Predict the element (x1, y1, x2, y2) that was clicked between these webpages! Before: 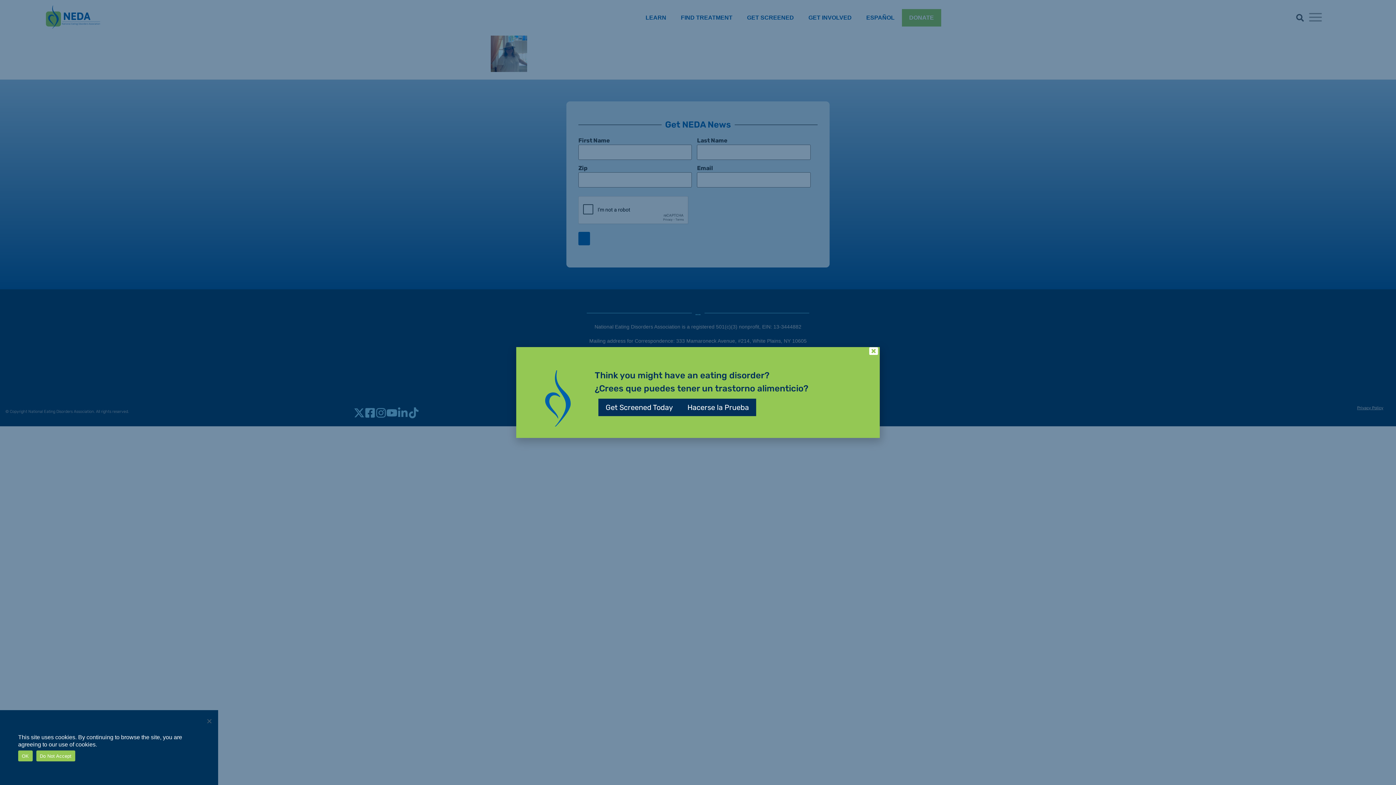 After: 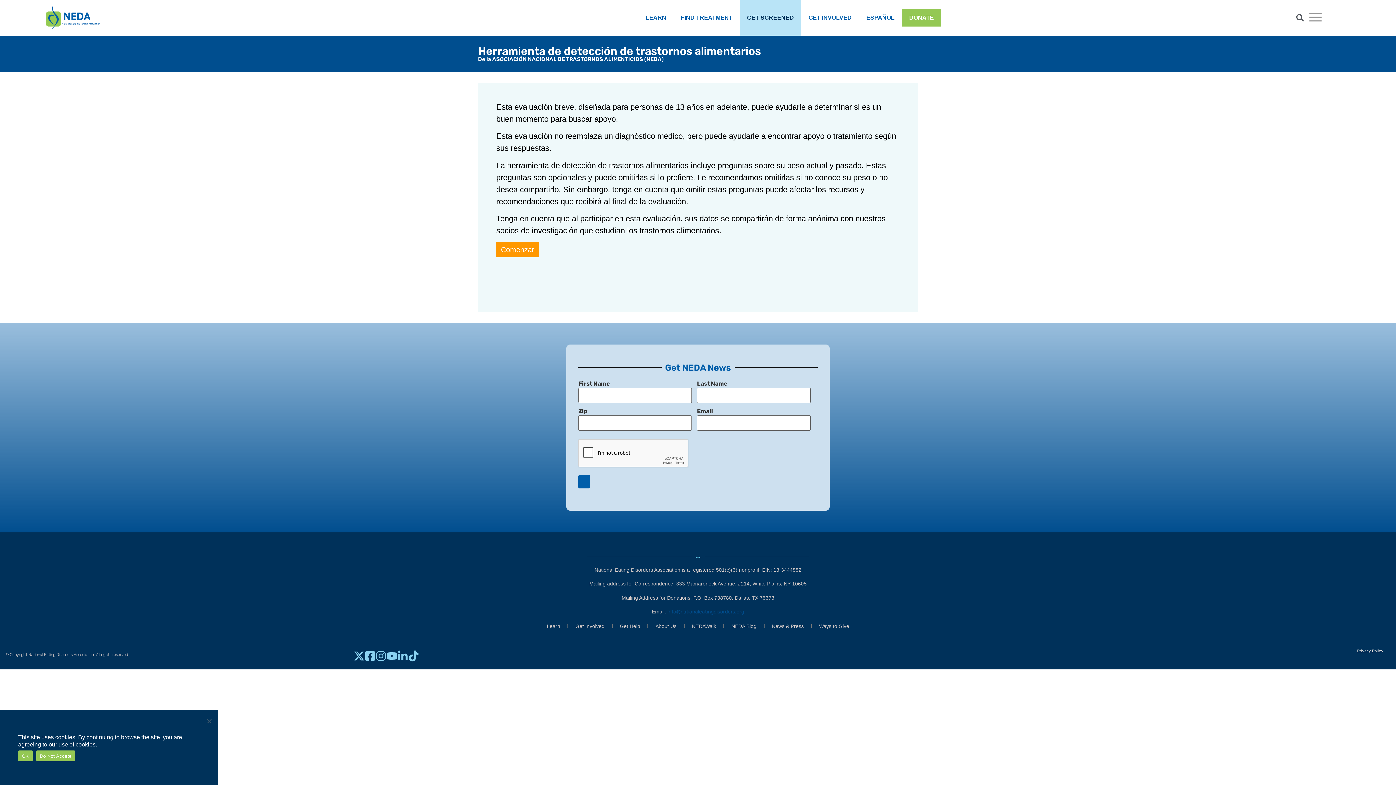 Action: label: Hacerse la Prueba bbox: (680, 398, 756, 416)